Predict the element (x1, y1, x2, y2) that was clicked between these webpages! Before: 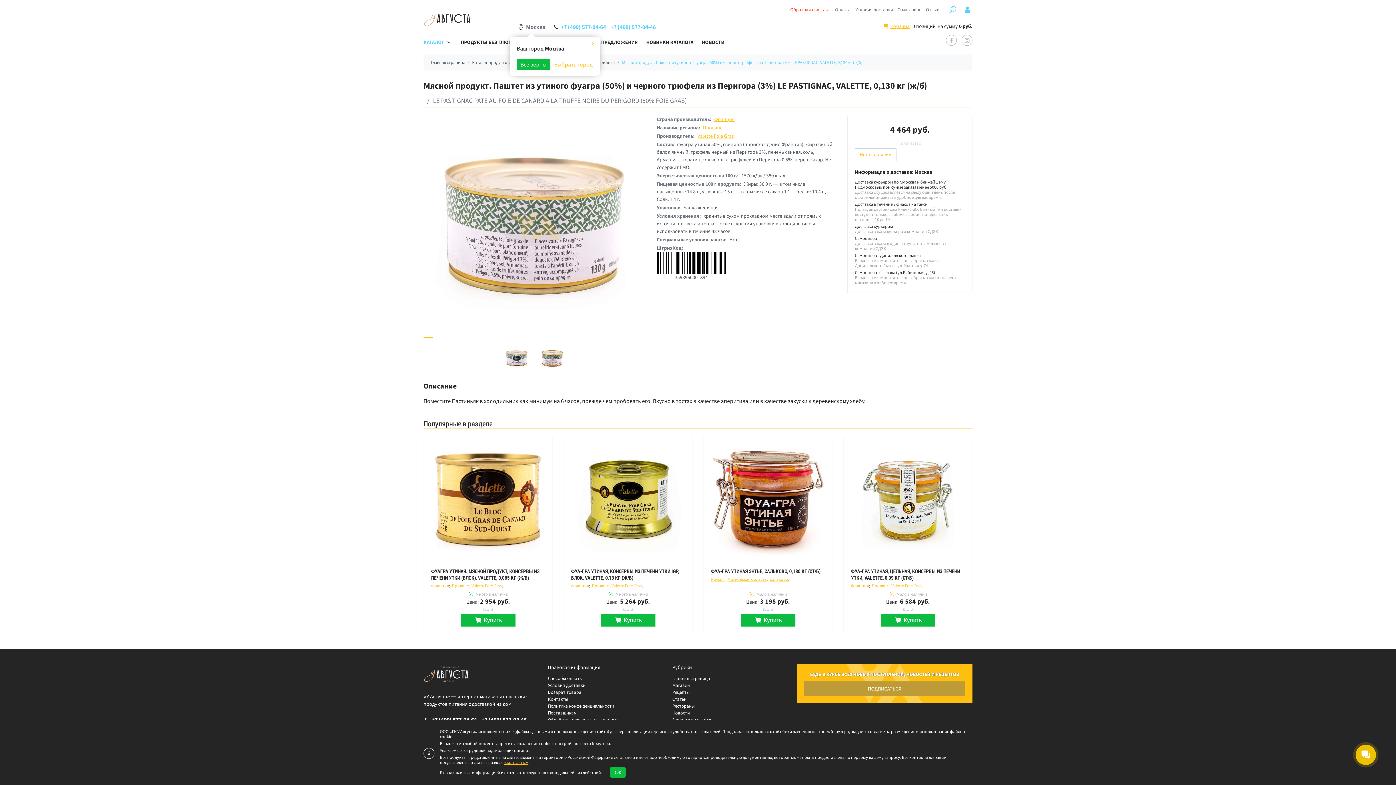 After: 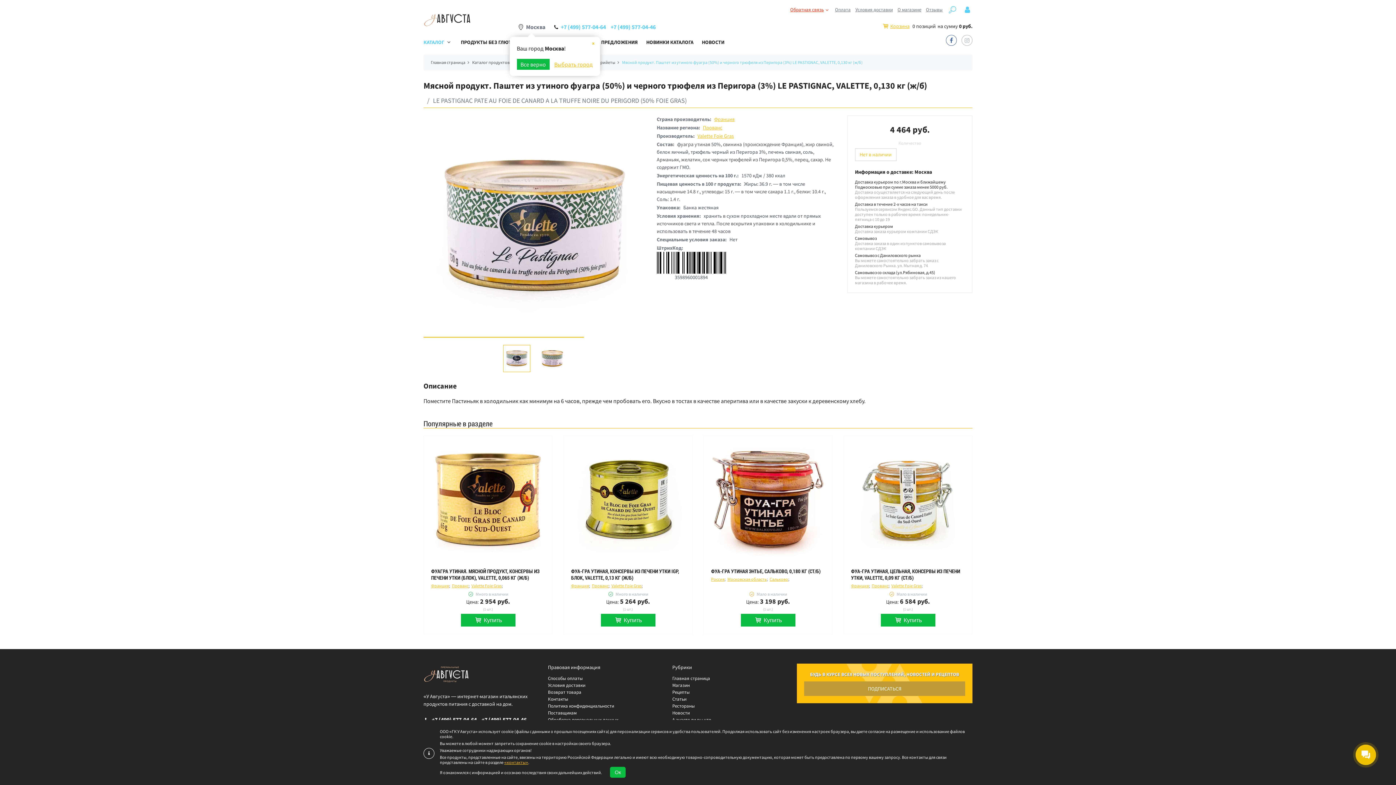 Action: bbox: (946, 34, 957, 45)